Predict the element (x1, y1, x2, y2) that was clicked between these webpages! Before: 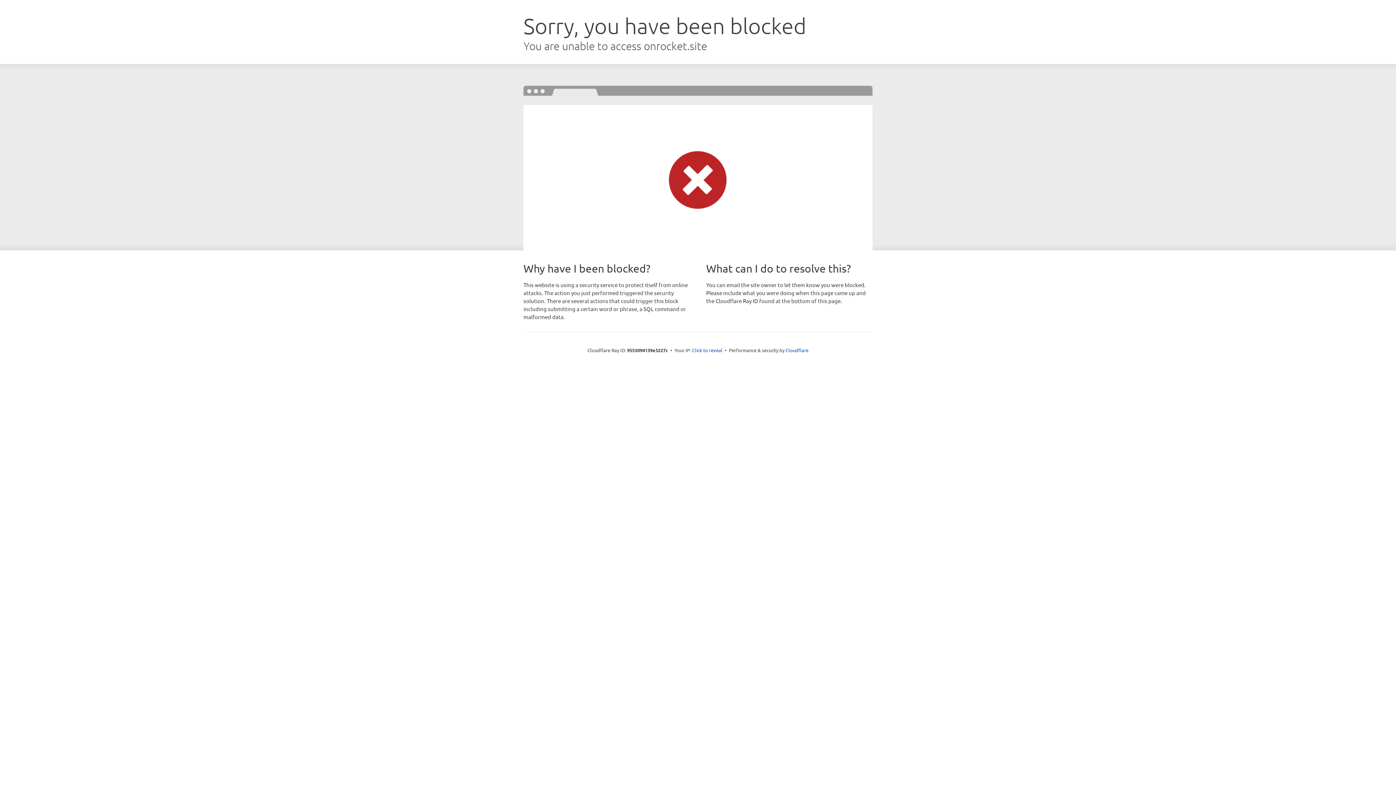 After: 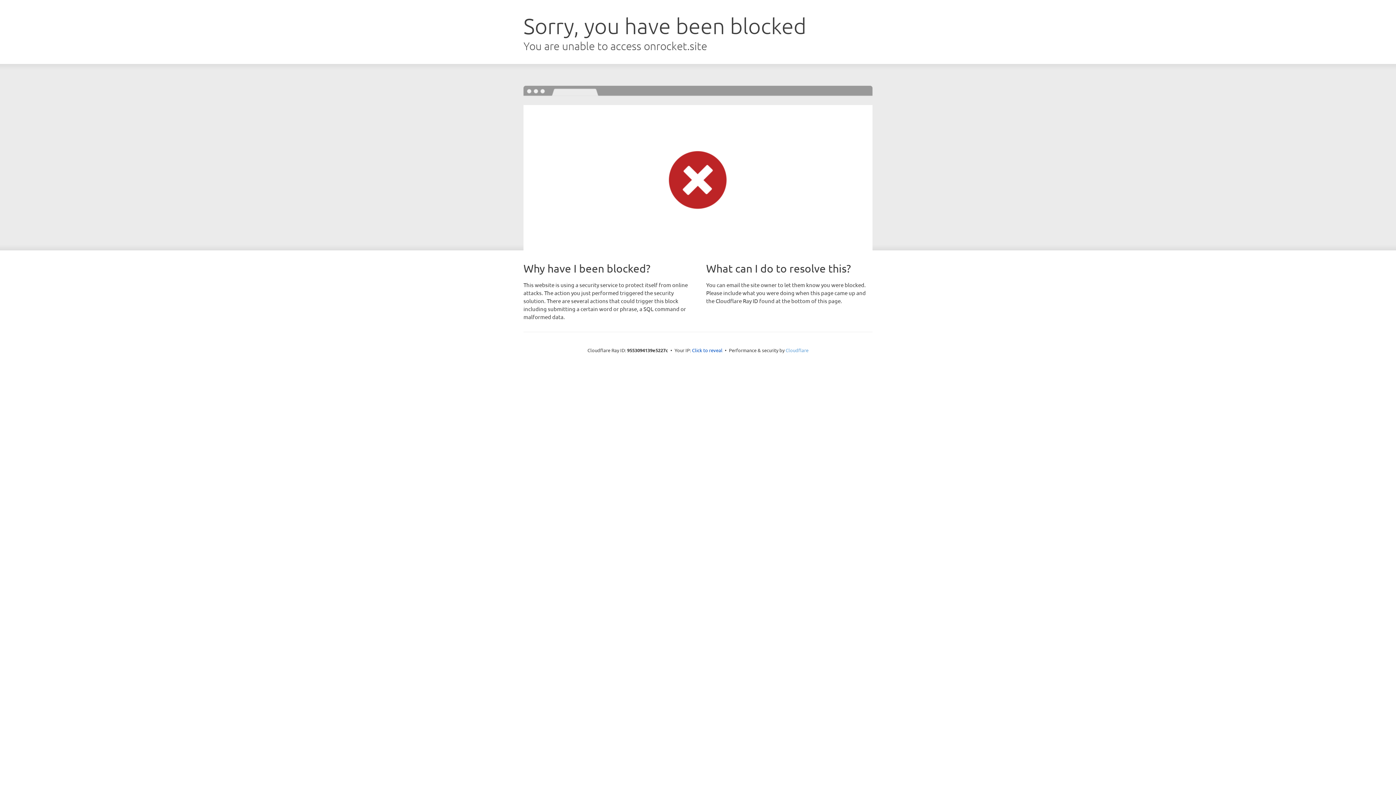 Action: bbox: (785, 347, 808, 353) label: Cloudflare